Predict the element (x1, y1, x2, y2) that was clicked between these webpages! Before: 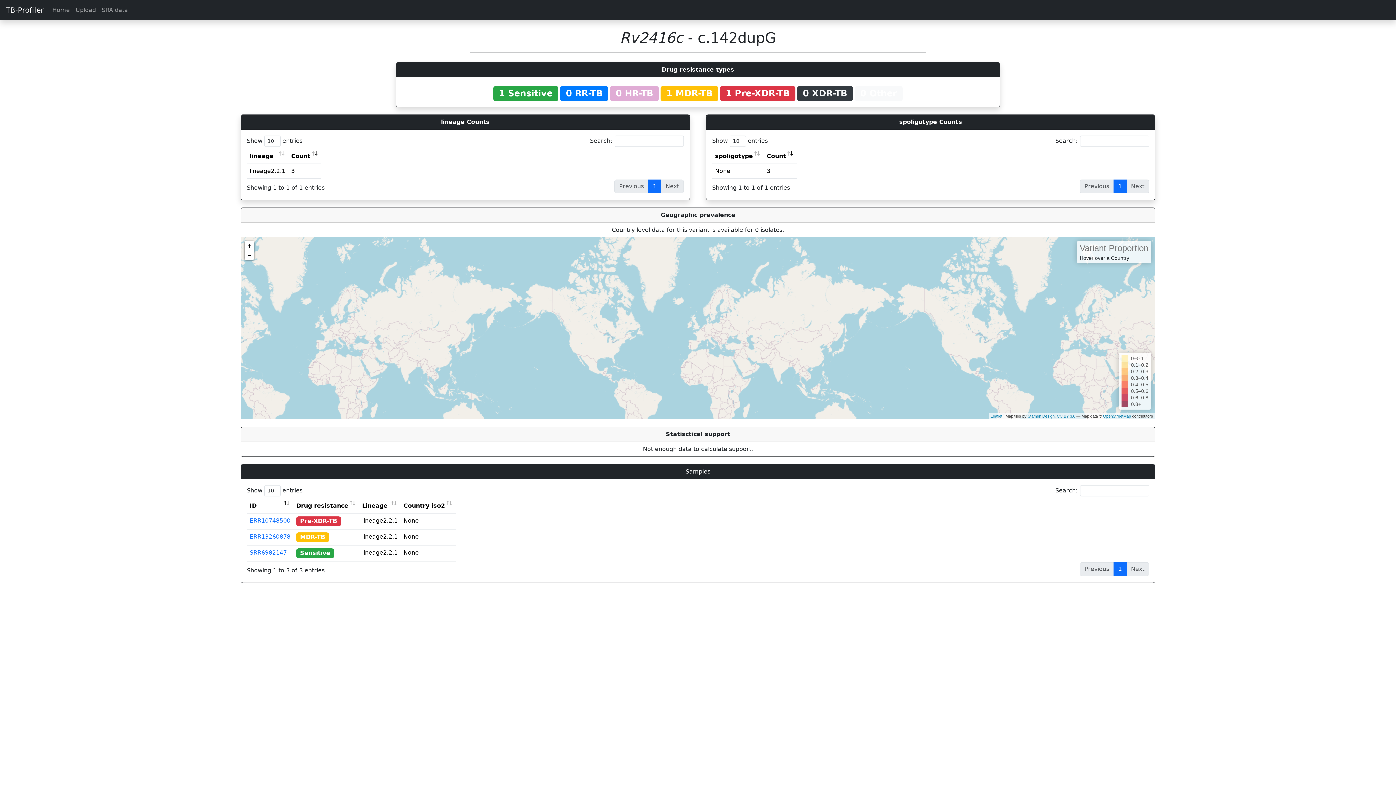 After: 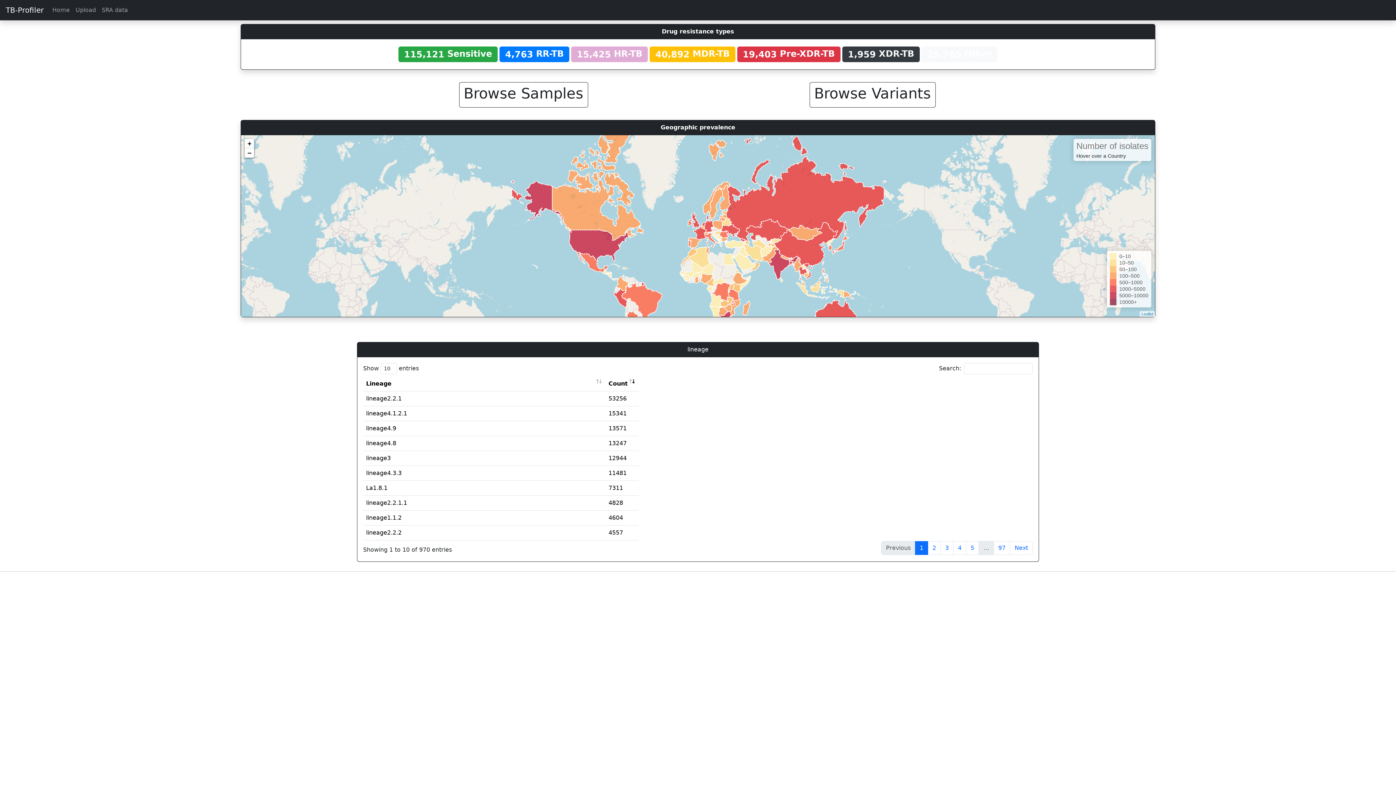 Action: label: SRA data bbox: (98, 2, 130, 17)